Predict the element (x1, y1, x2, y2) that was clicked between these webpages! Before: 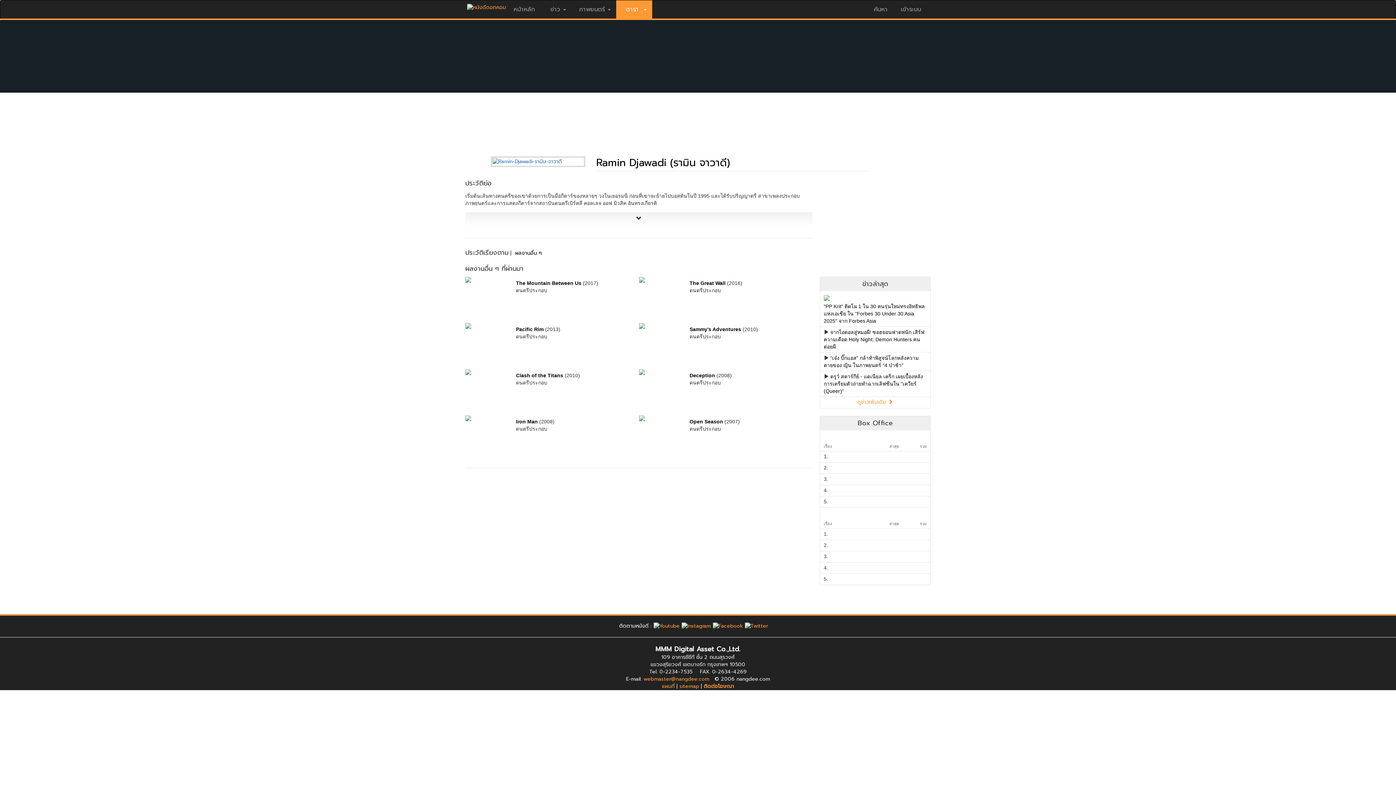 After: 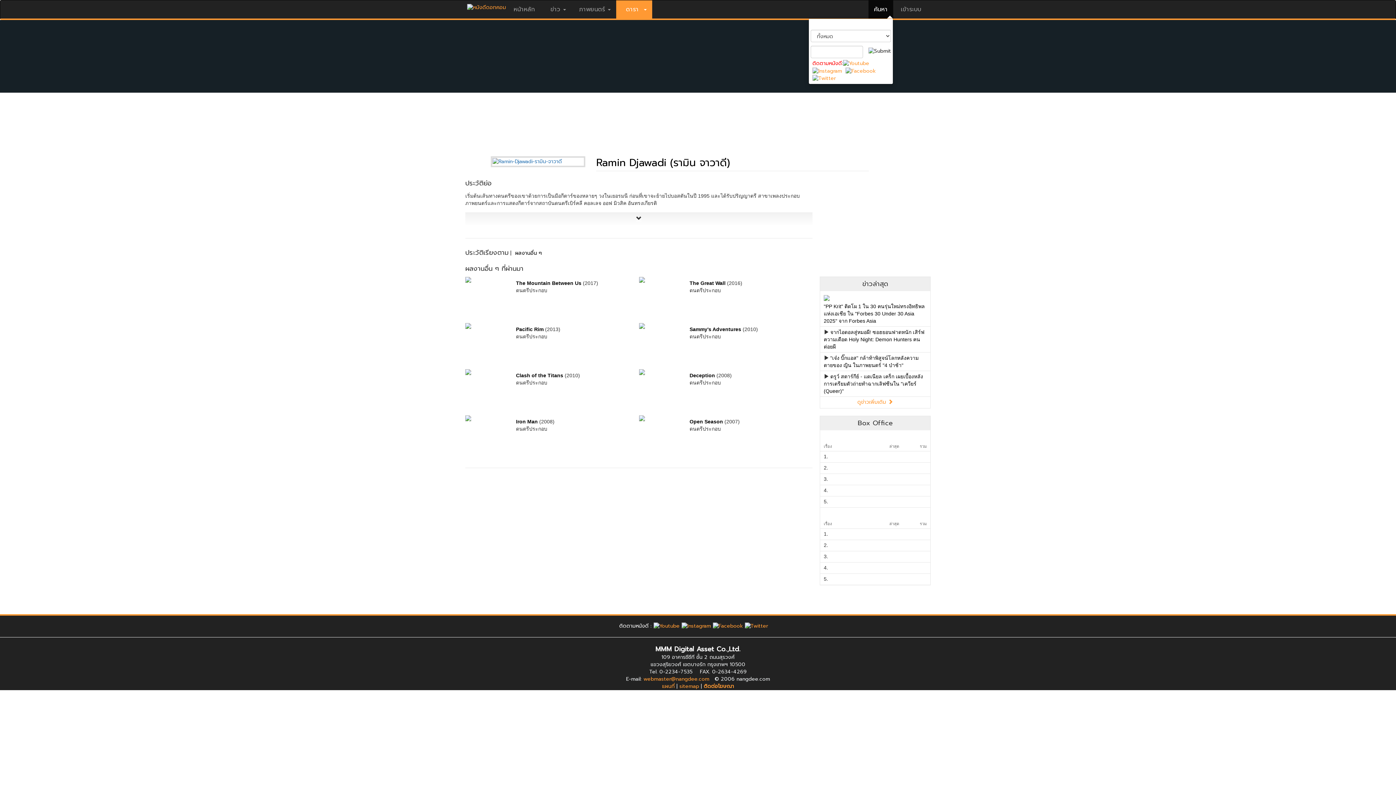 Action: label: ค้นหา bbox: (868, 0, 893, 18)